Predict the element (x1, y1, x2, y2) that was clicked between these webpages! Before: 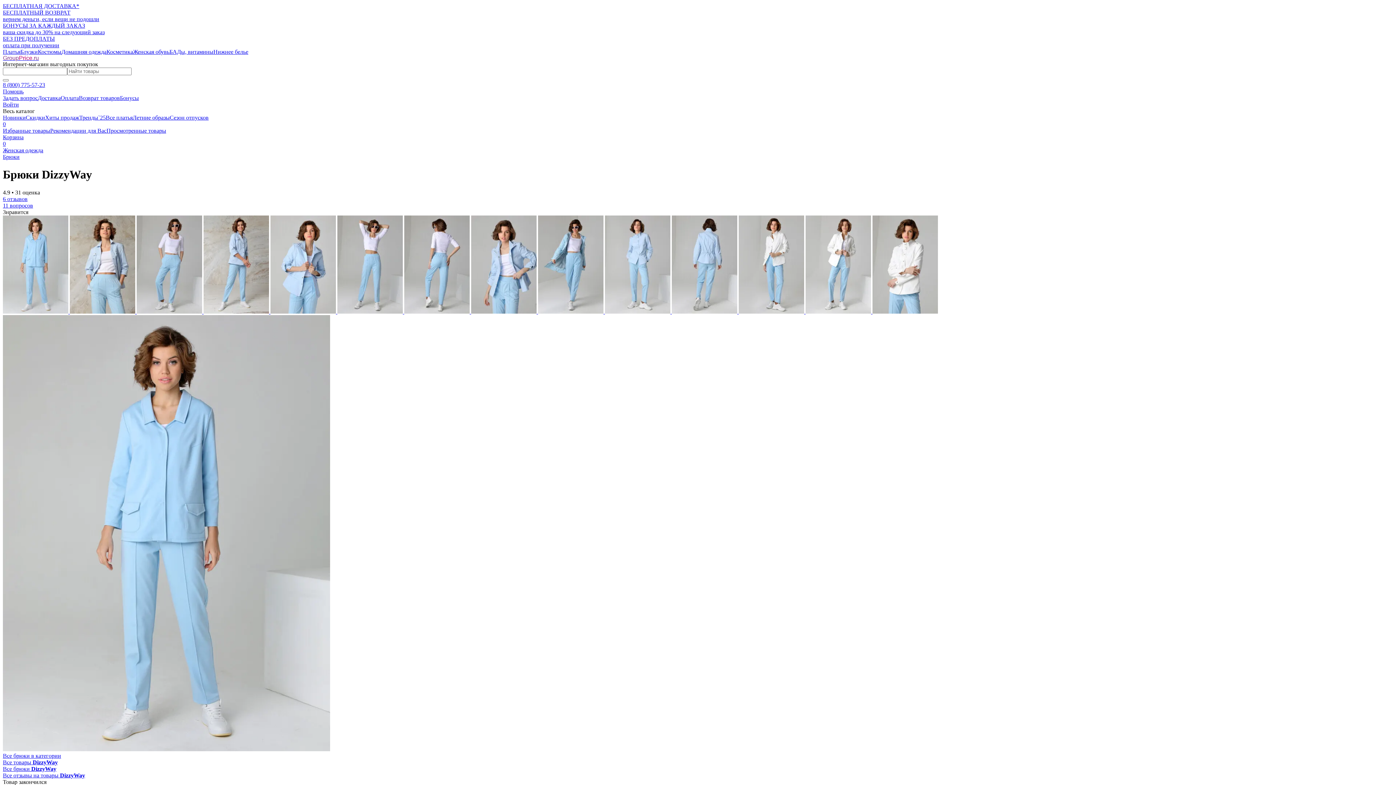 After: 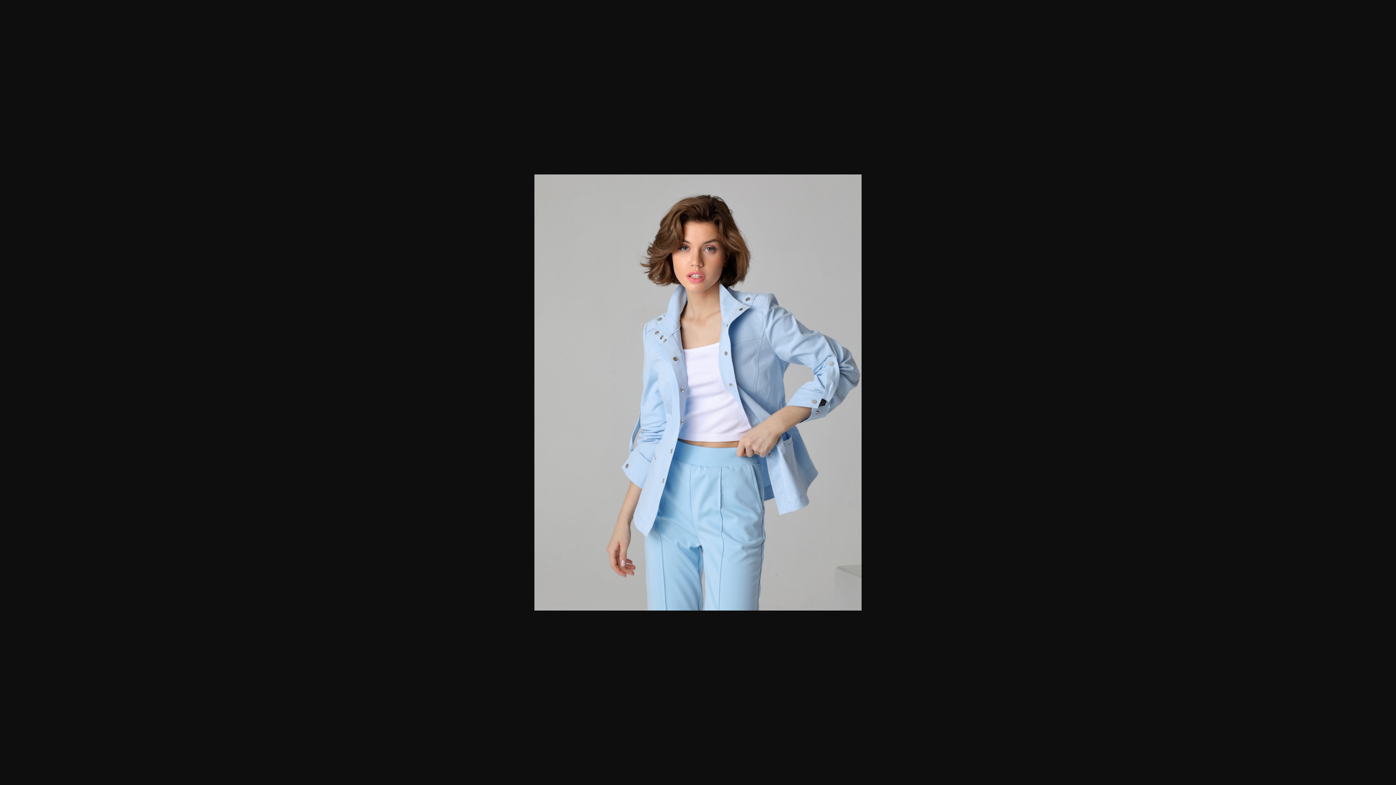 Action: label:   bbox: (471, 308, 538, 314)